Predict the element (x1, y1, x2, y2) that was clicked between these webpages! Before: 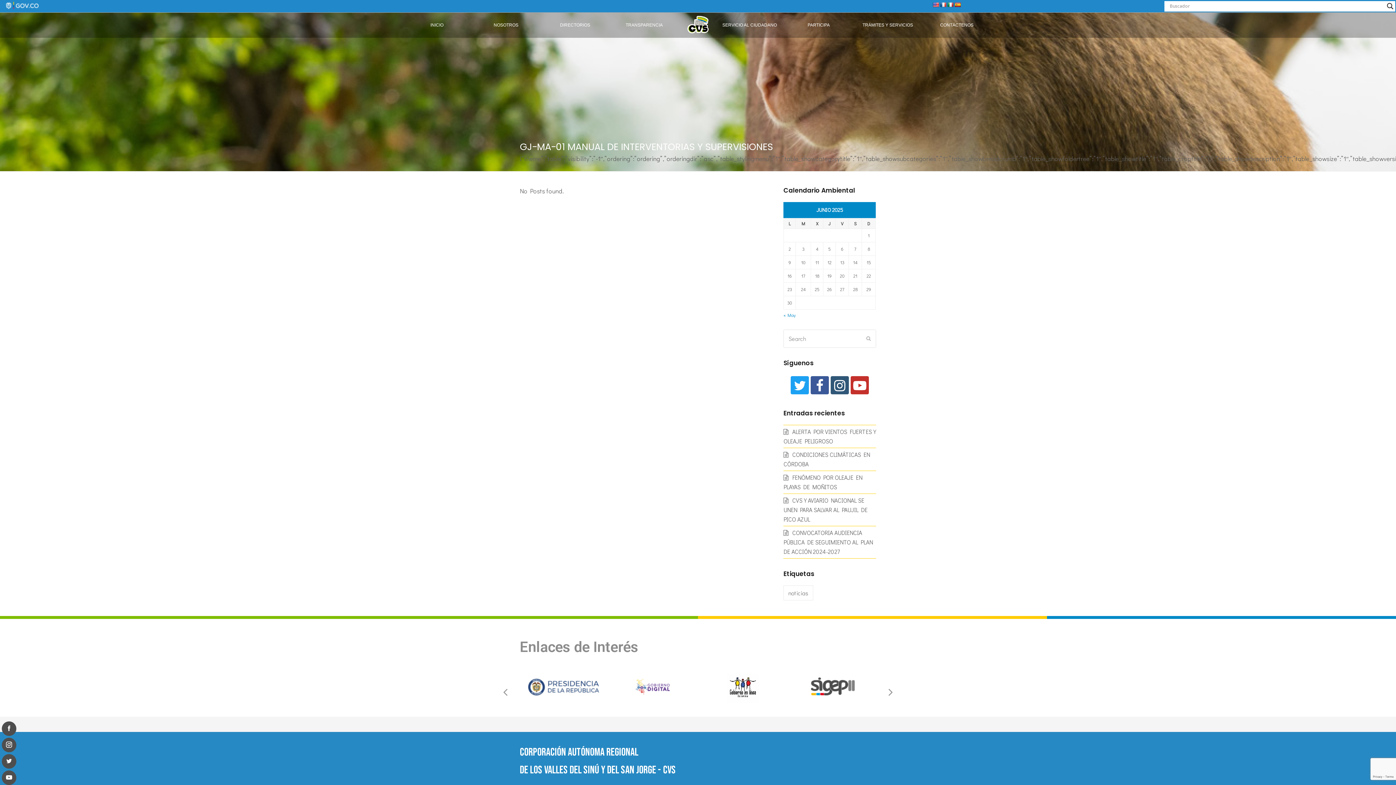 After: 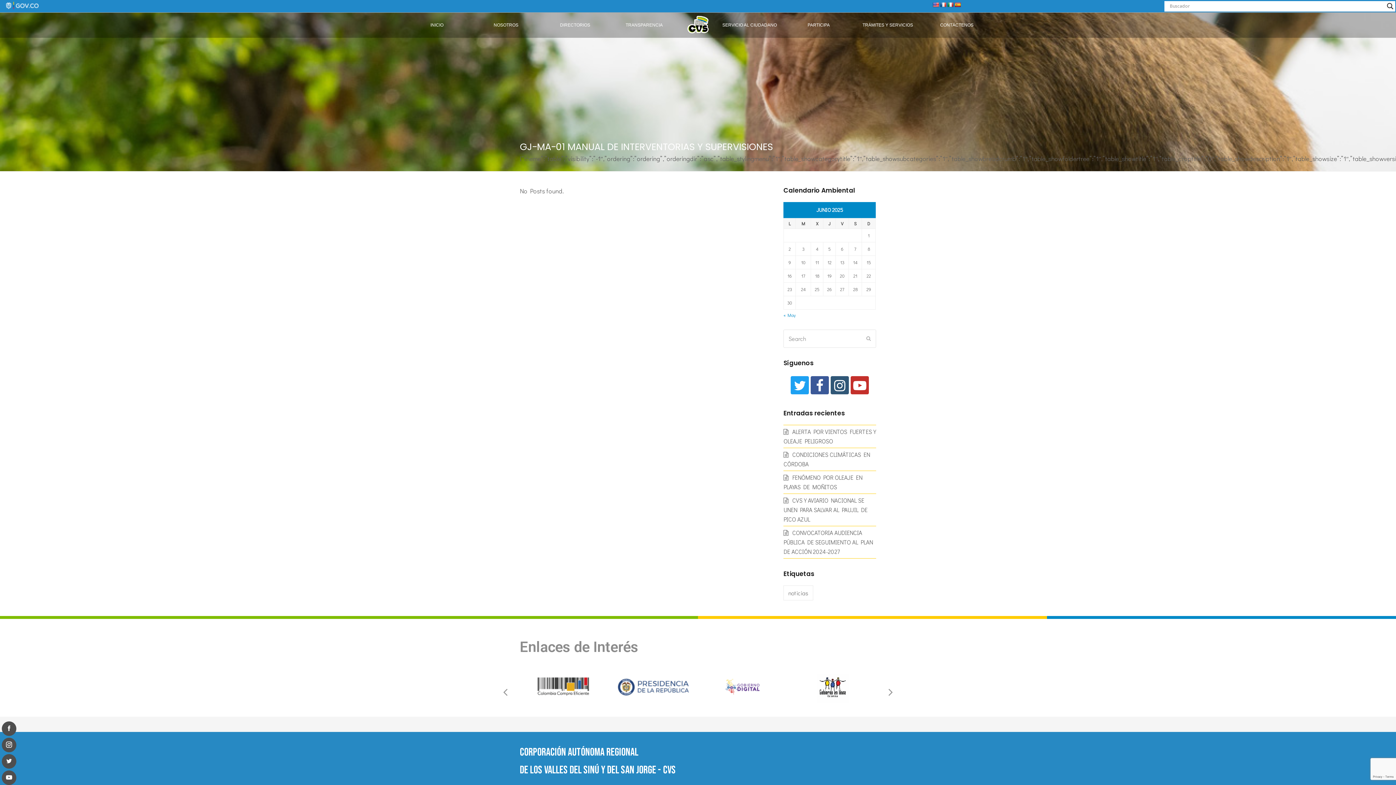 Action: bbox: (947, 1, 953, 7)